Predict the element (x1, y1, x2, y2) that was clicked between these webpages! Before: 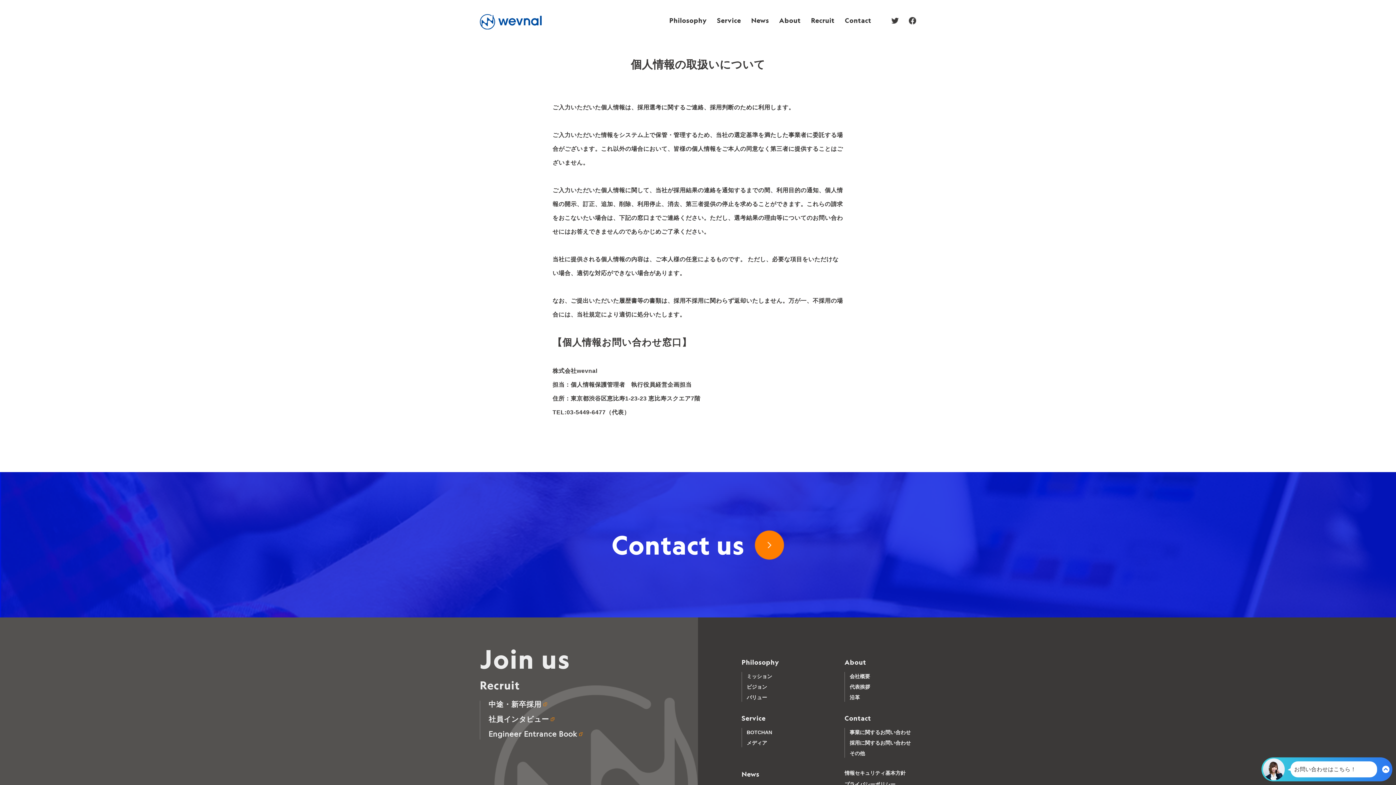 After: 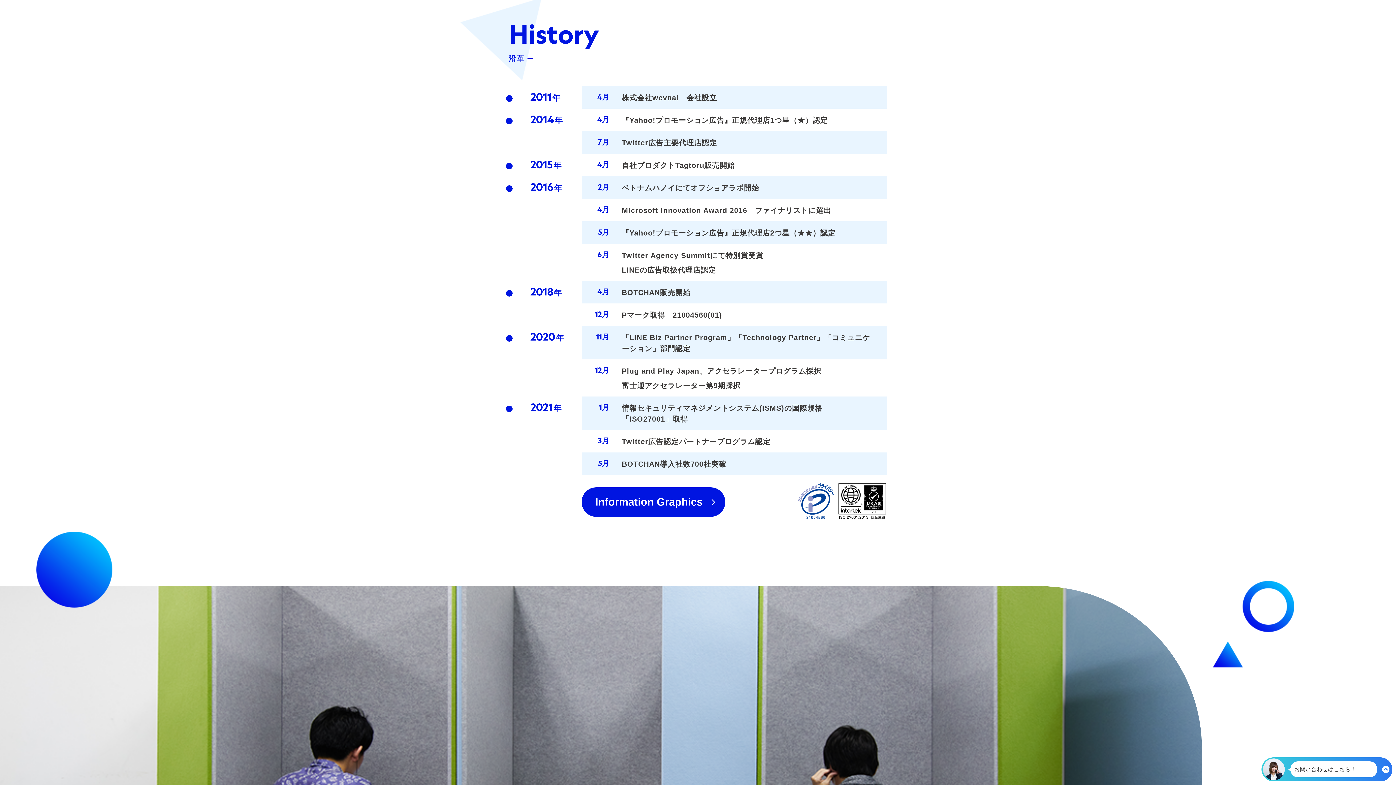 Action: label: 沿革 bbox: (849, 694, 860, 700)